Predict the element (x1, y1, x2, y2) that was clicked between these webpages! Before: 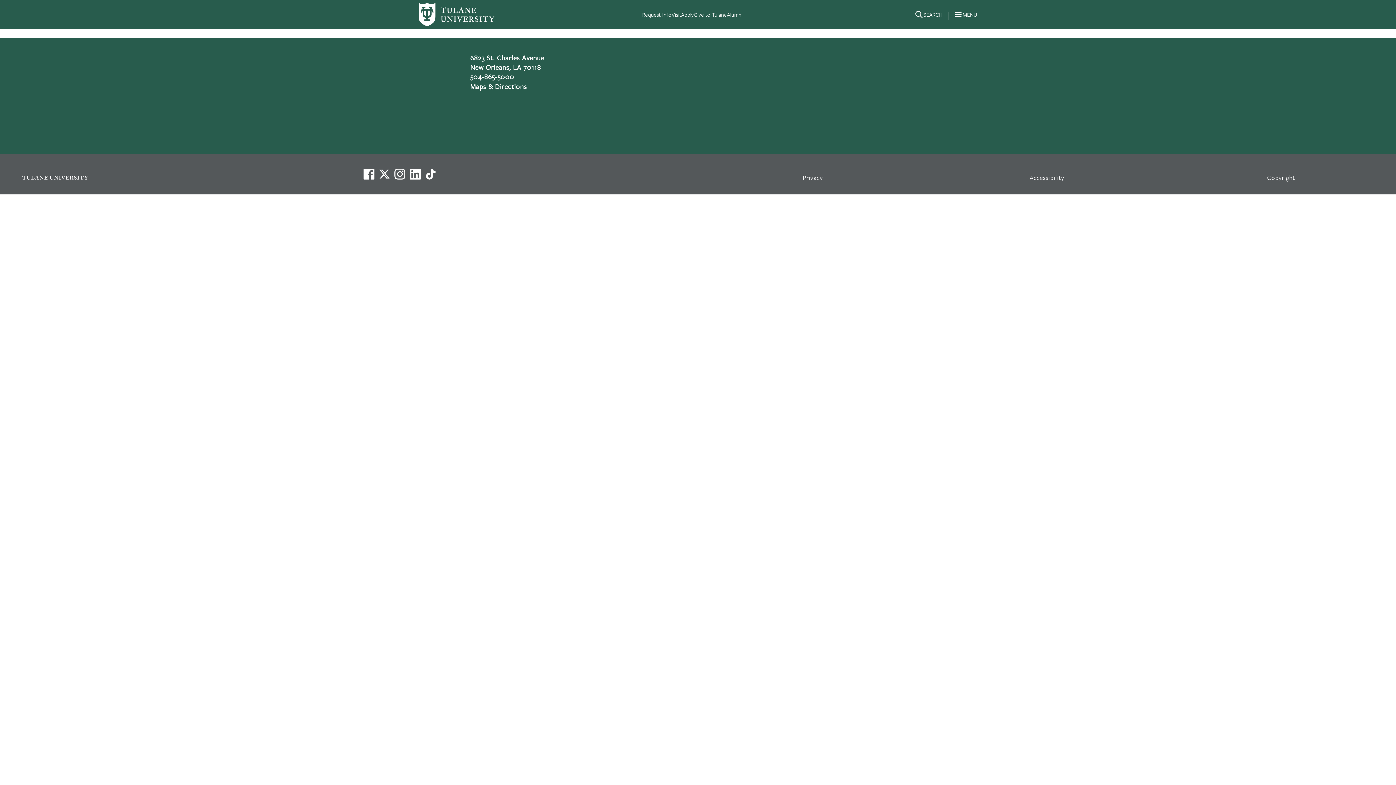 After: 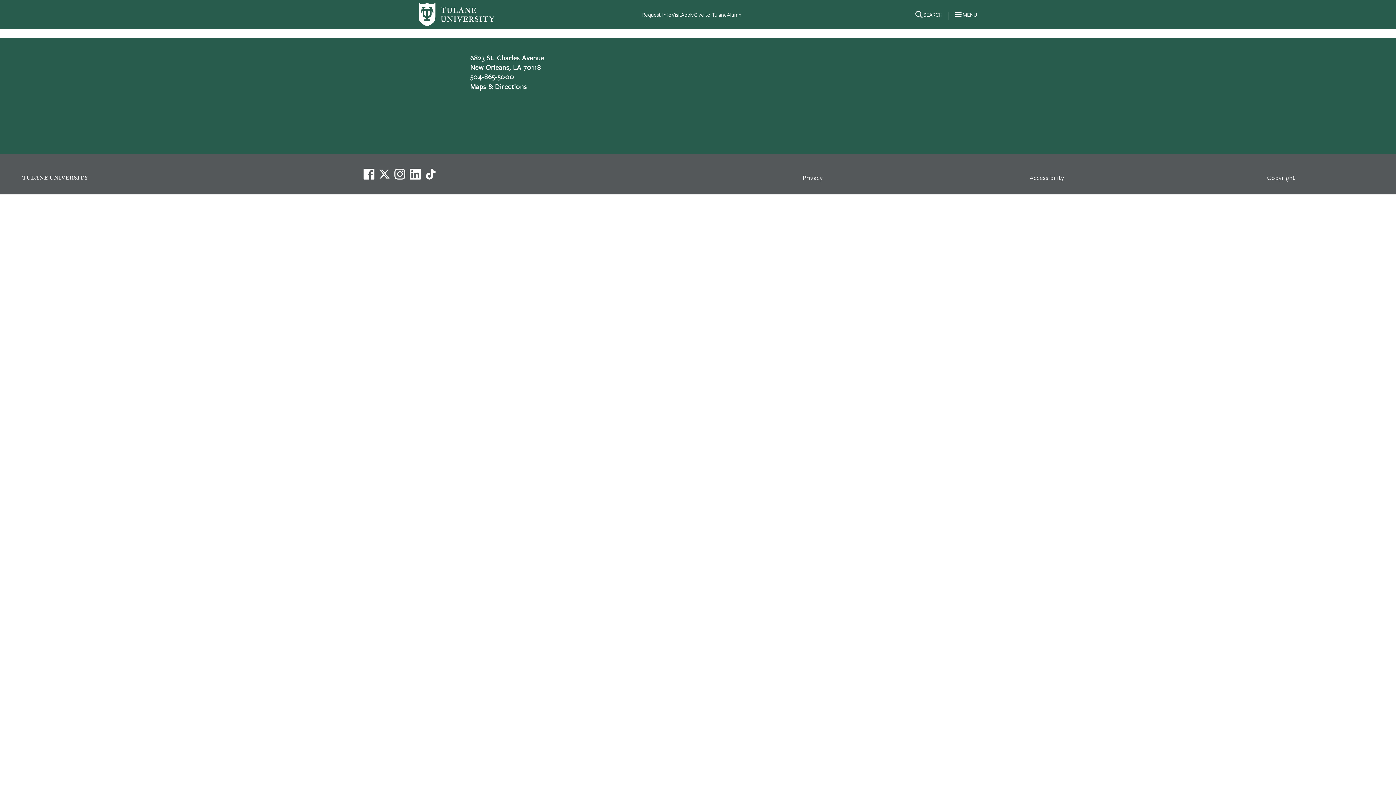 Action: bbox: (470, 81, 527, 91) label: Maps & Directions